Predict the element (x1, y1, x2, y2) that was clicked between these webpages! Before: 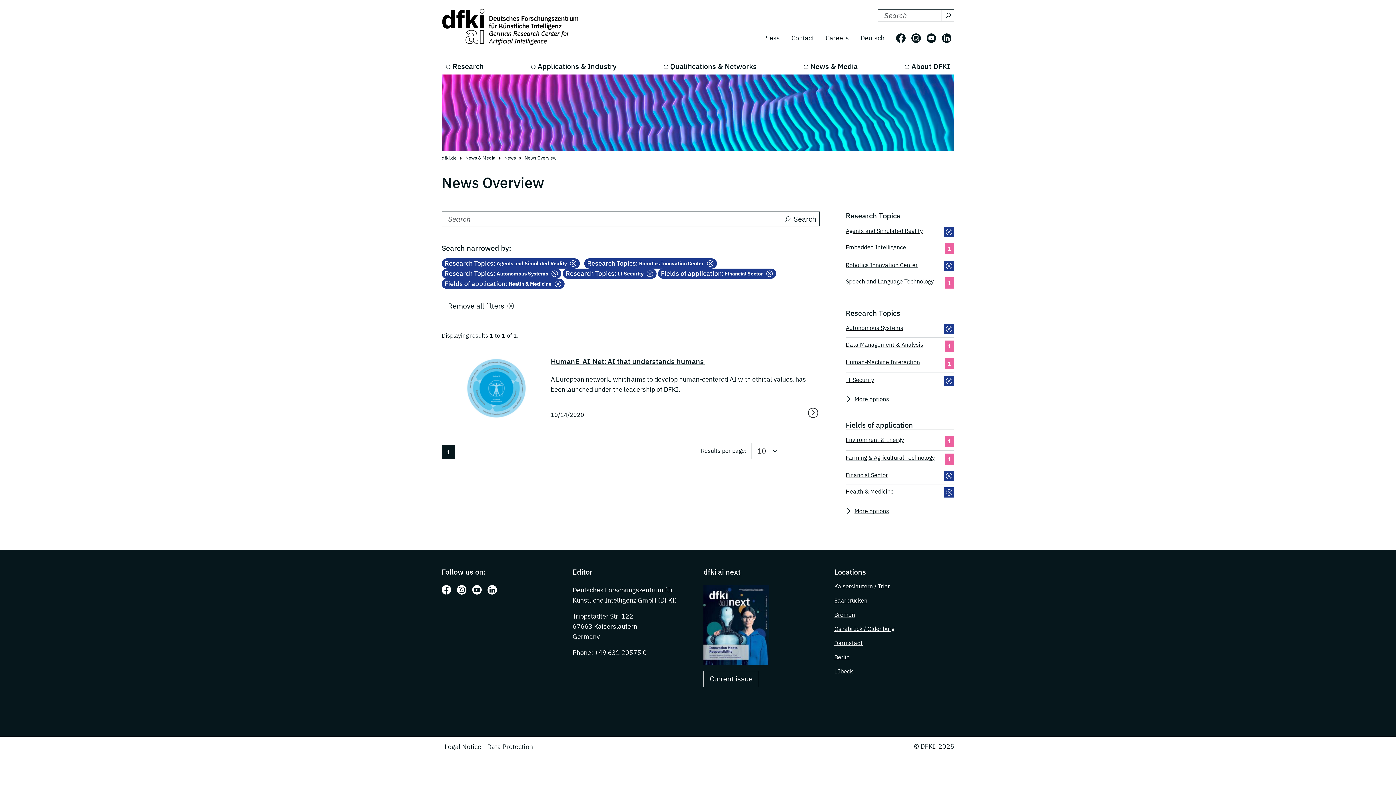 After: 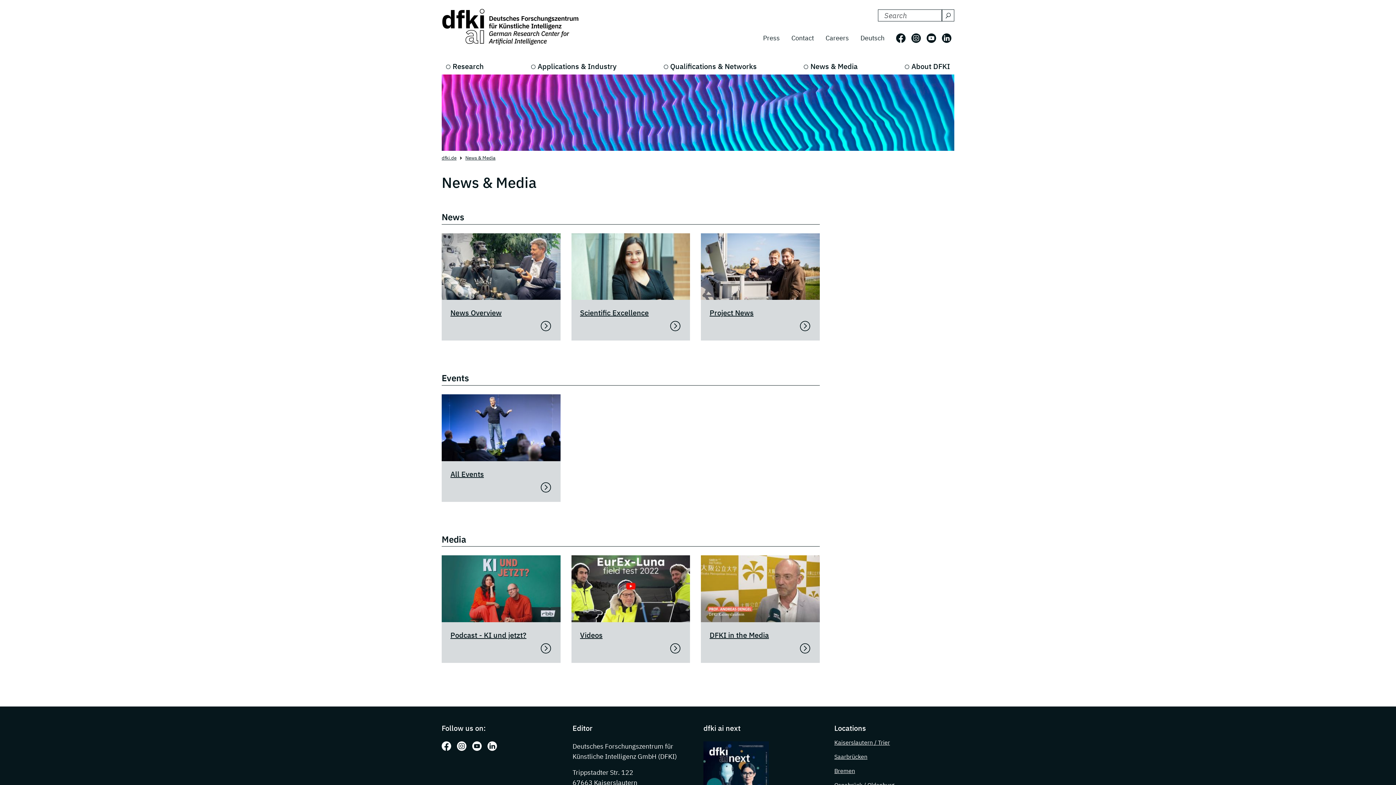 Action: label: News & Media bbox: (465, 155, 495, 161)